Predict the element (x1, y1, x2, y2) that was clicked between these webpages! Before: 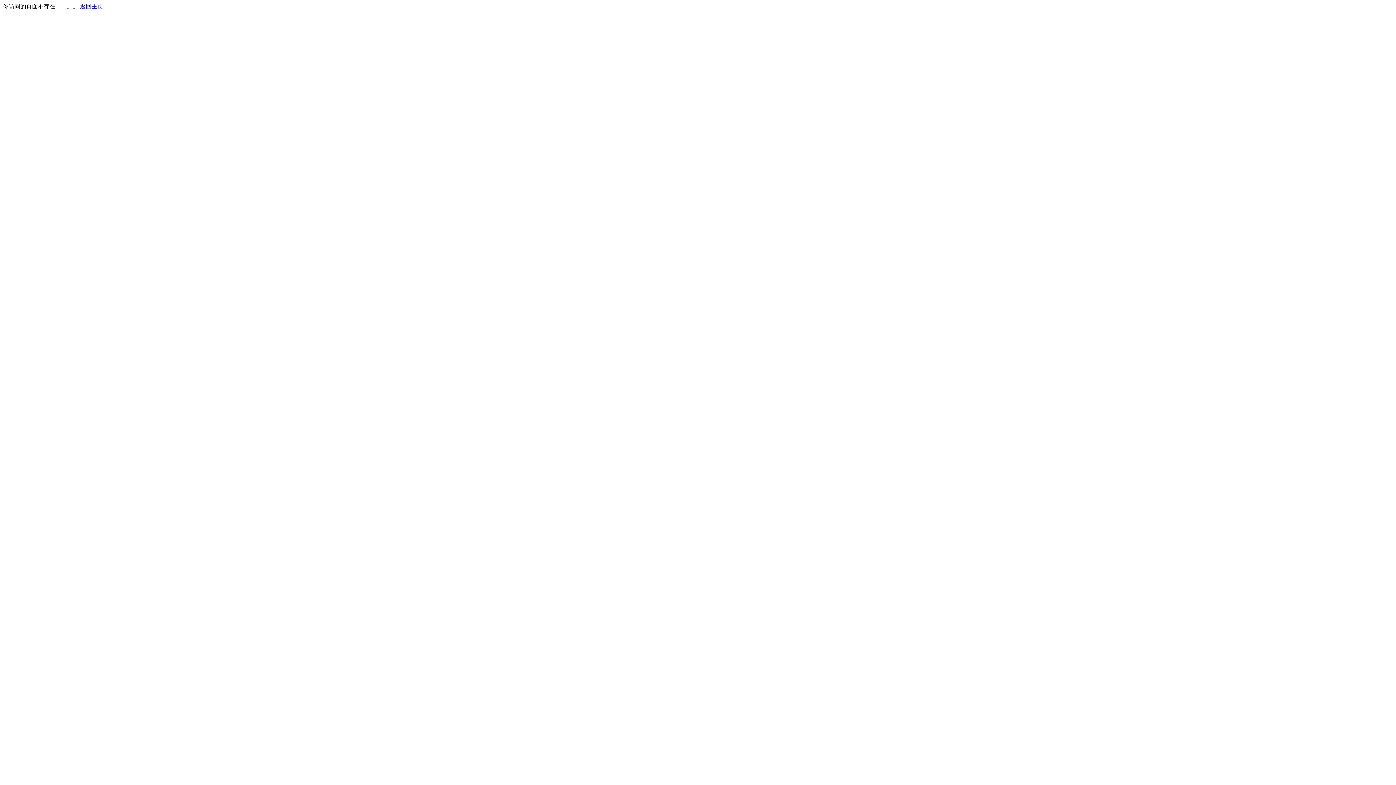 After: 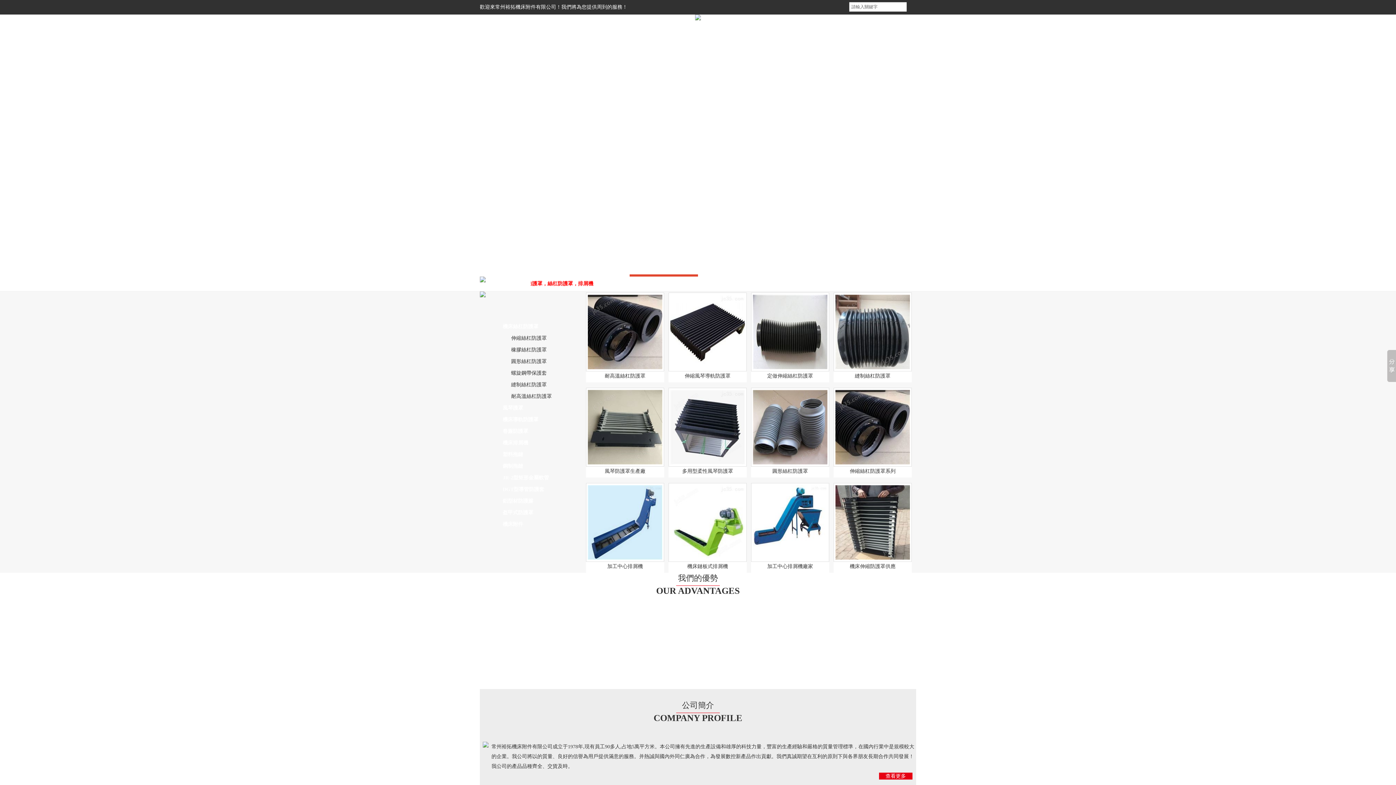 Action: label: 返回主页 bbox: (80, 3, 103, 9)